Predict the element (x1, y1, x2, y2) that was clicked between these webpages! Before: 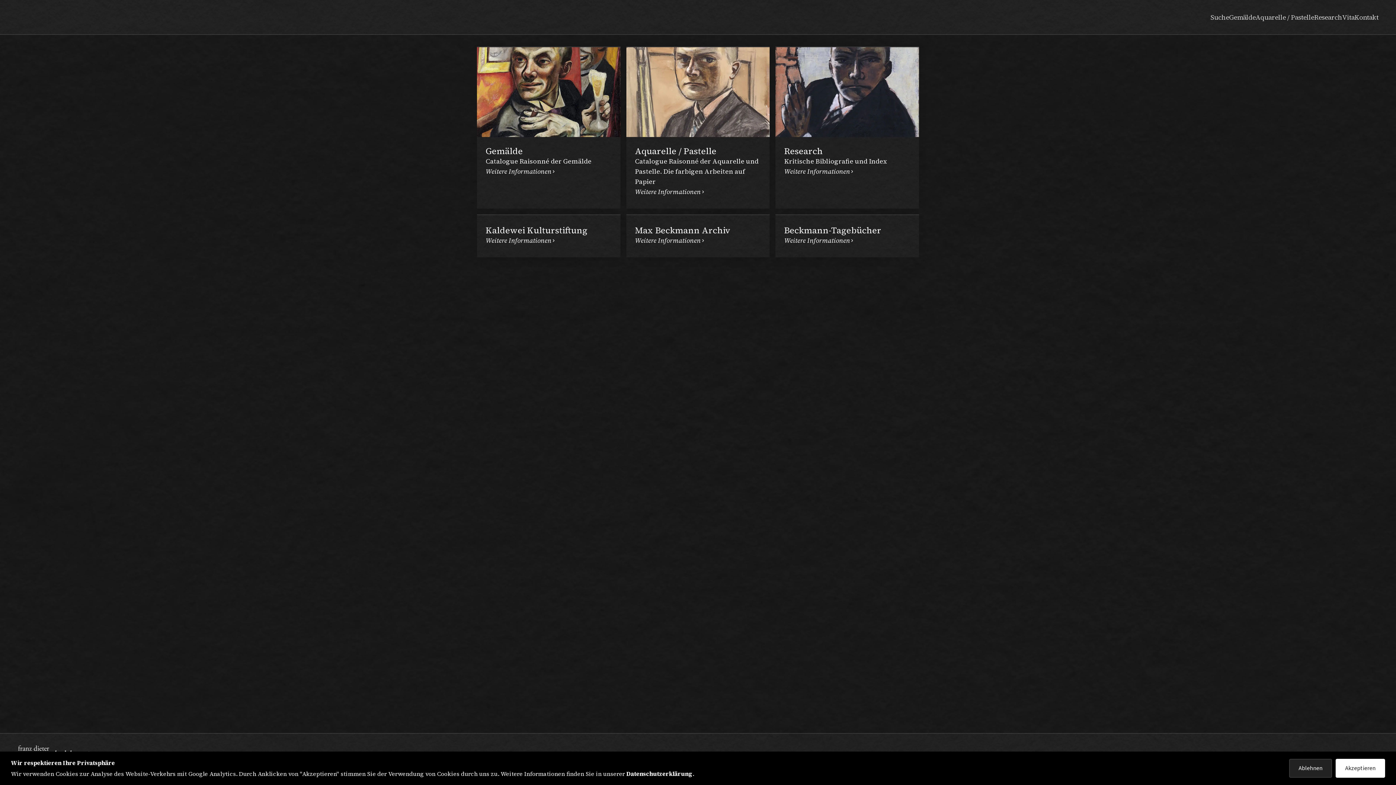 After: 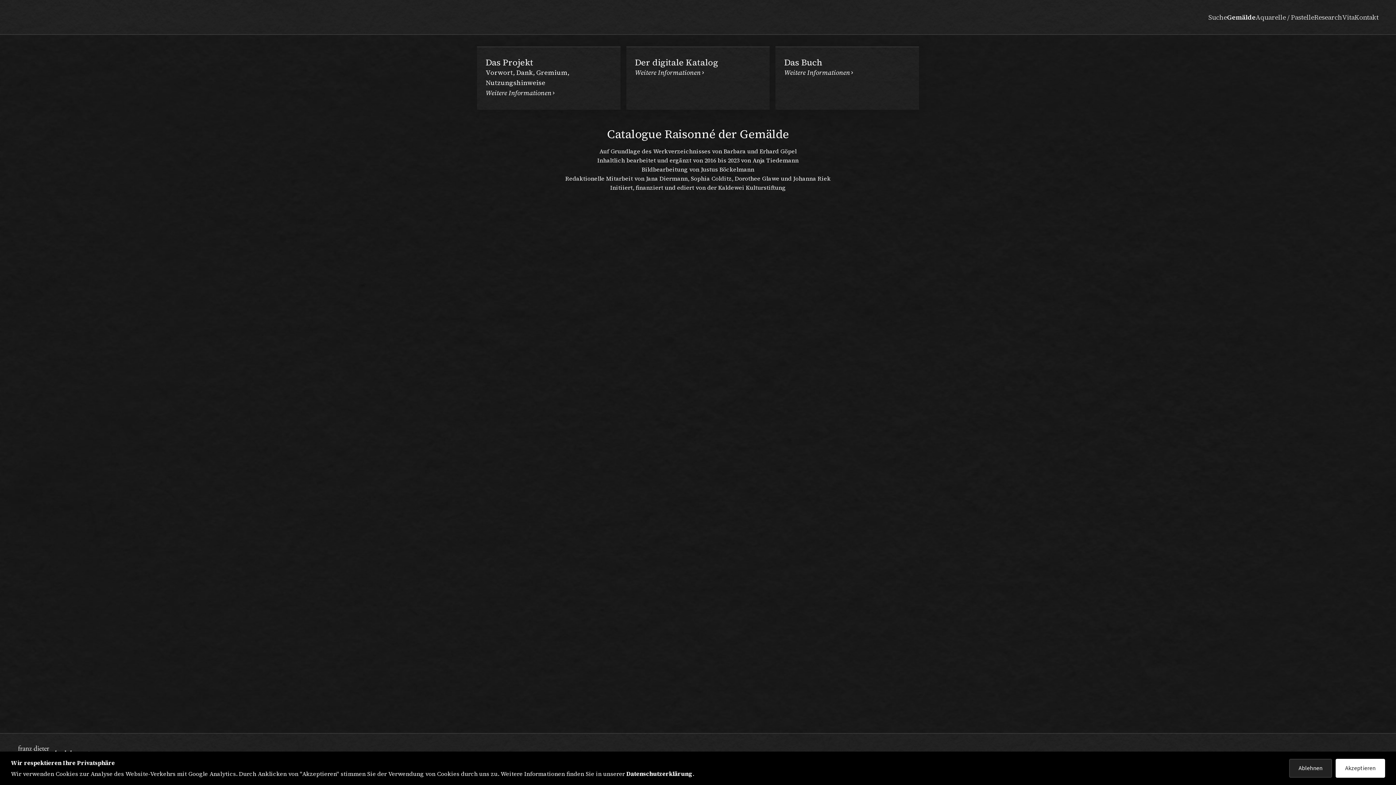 Action: bbox: (1229, 12, 1256, 21) label: Gemälde